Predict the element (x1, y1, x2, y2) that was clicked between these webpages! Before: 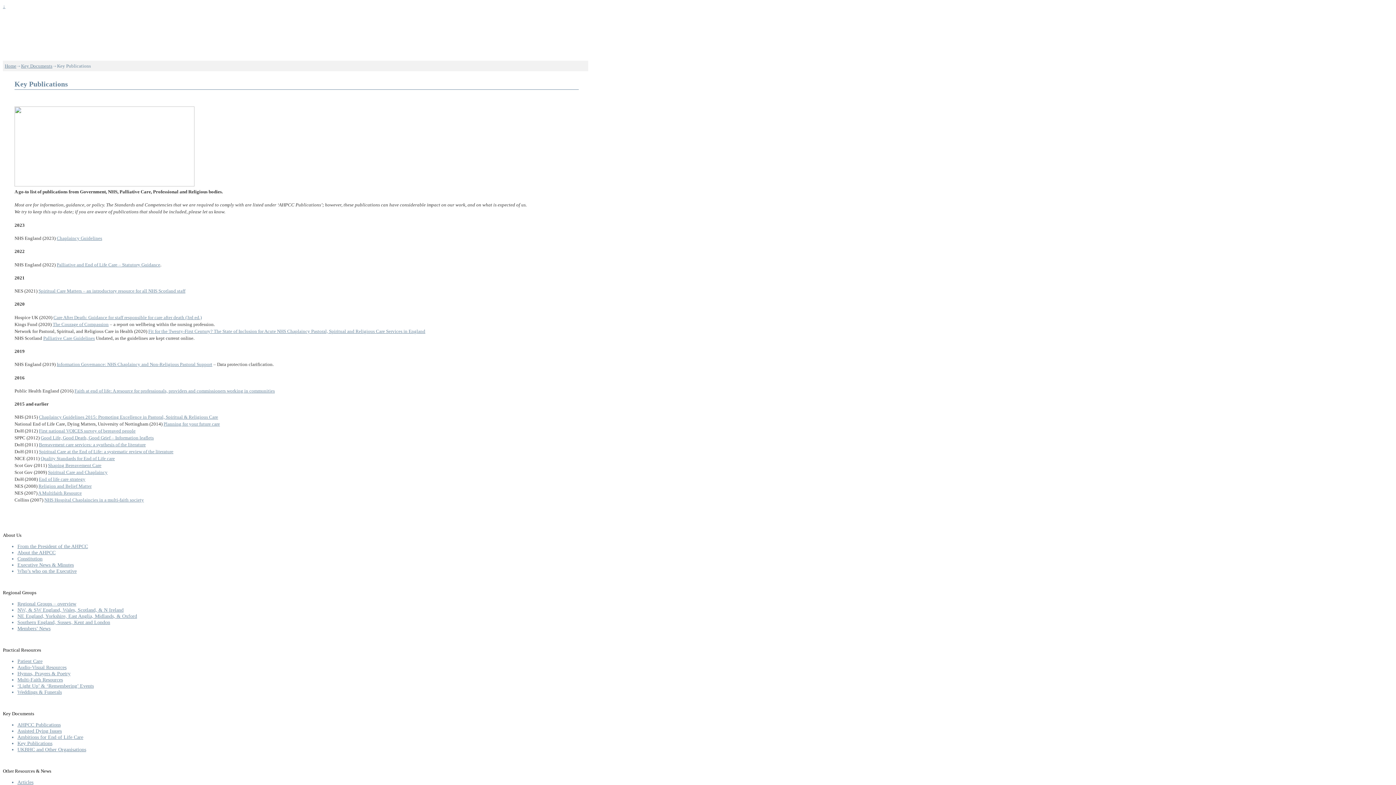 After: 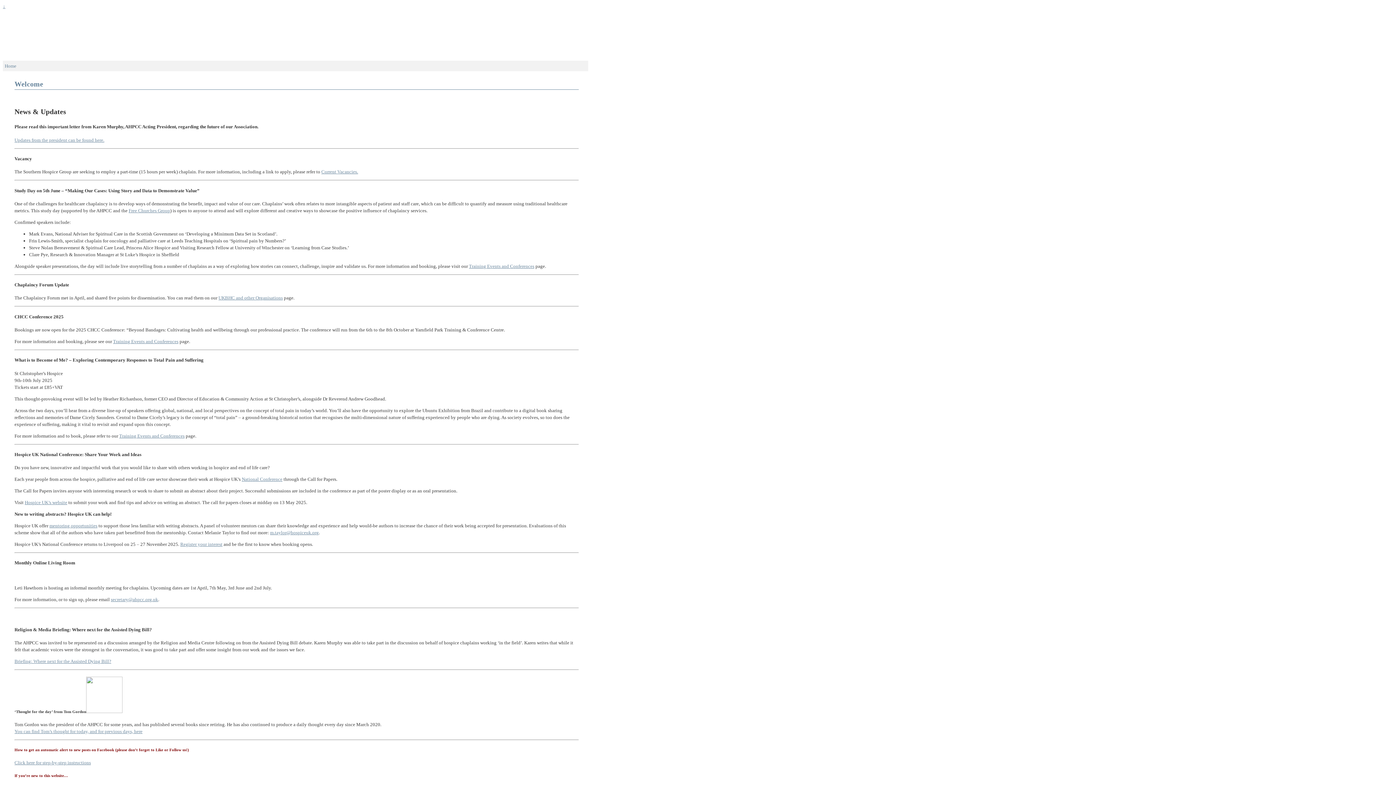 Action: bbox: (17, 550, 55, 555) label: About the AHPCC